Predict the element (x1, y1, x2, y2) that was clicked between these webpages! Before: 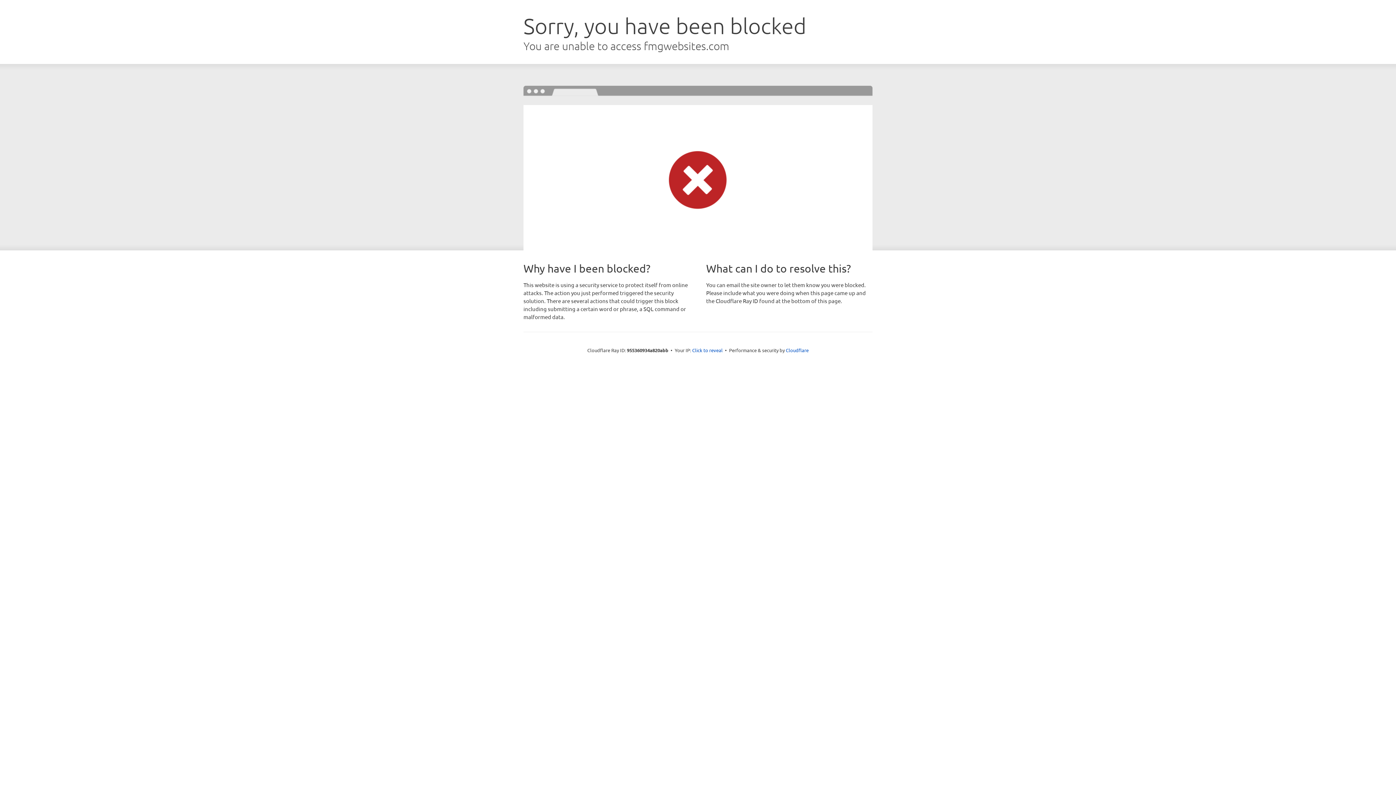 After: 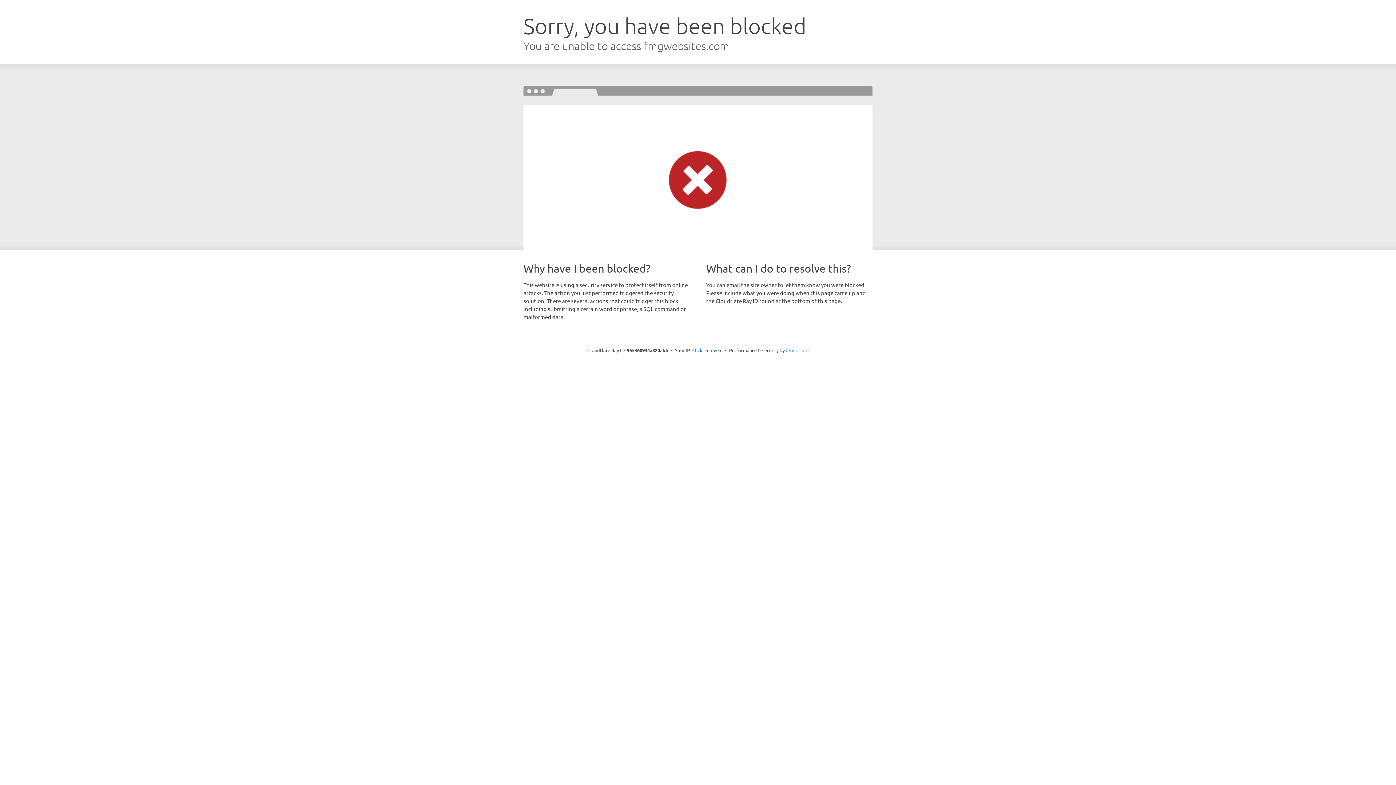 Action: label: Cloudflare bbox: (786, 347, 808, 353)